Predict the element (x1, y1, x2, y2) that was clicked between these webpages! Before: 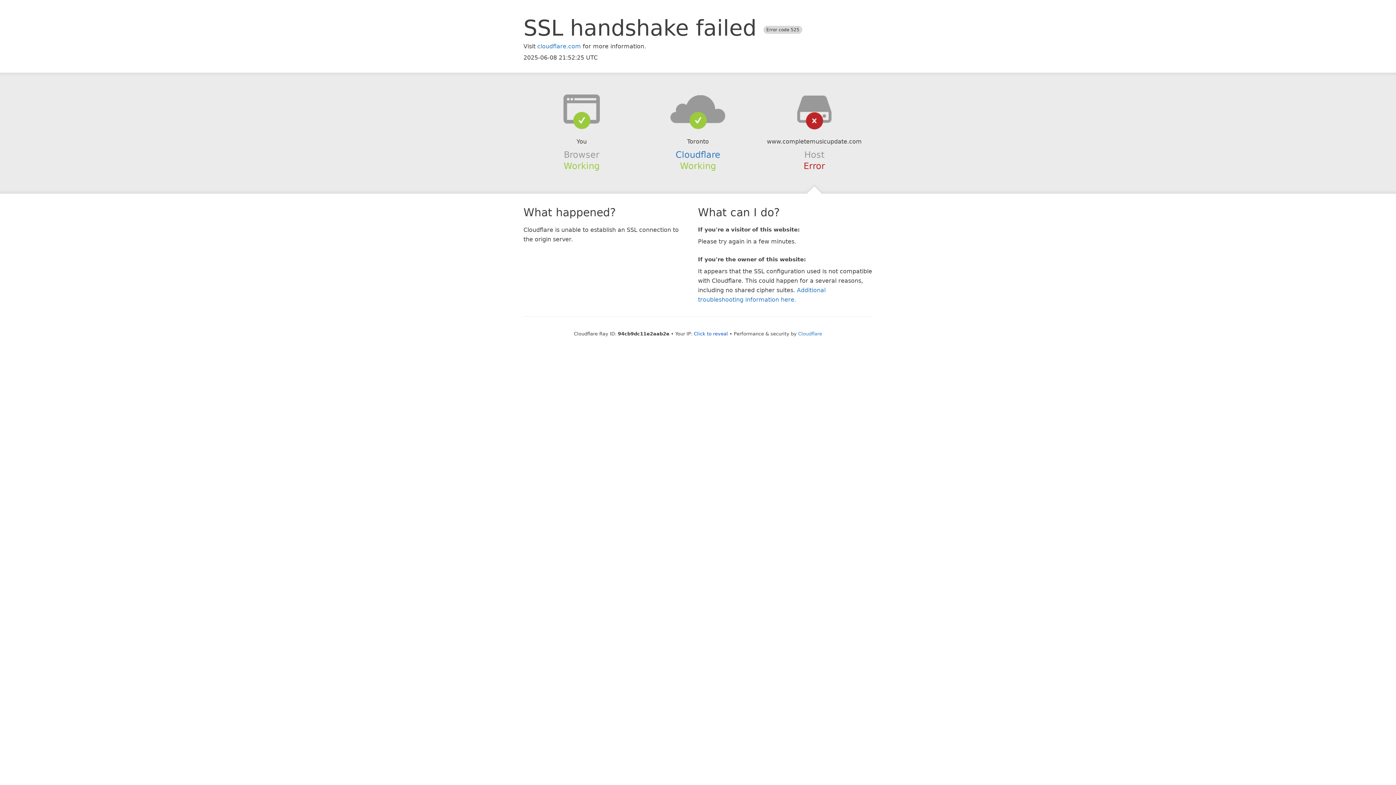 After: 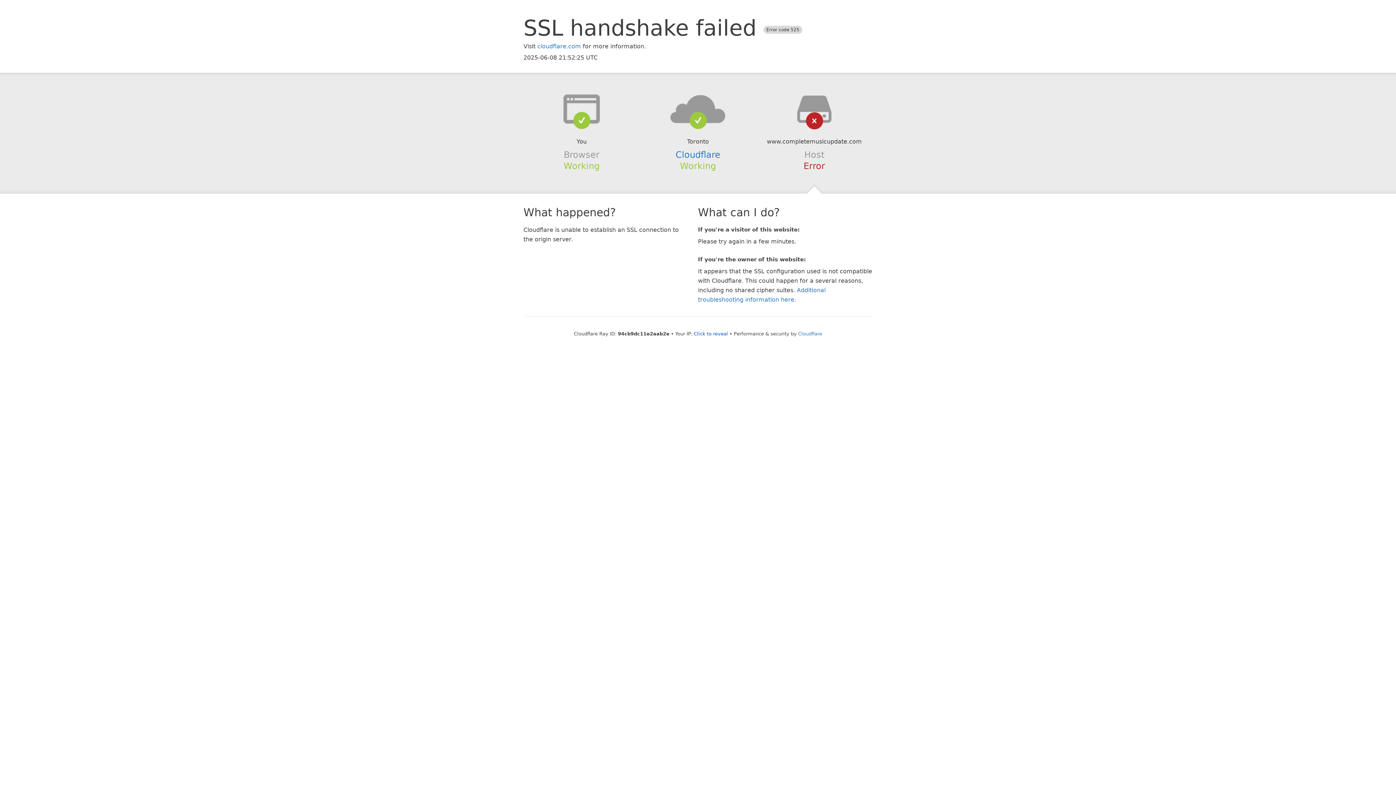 Action: bbox: (639, 94, 756, 123)